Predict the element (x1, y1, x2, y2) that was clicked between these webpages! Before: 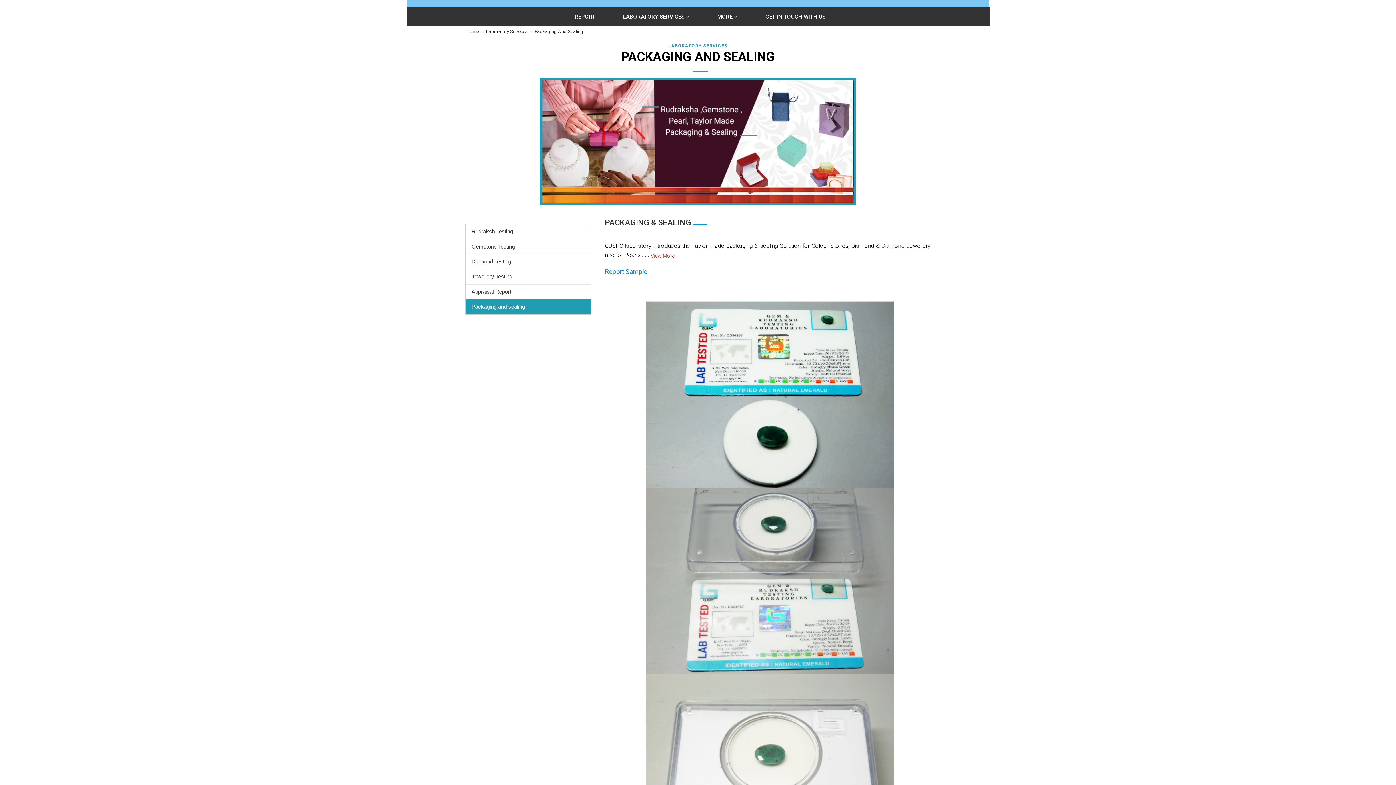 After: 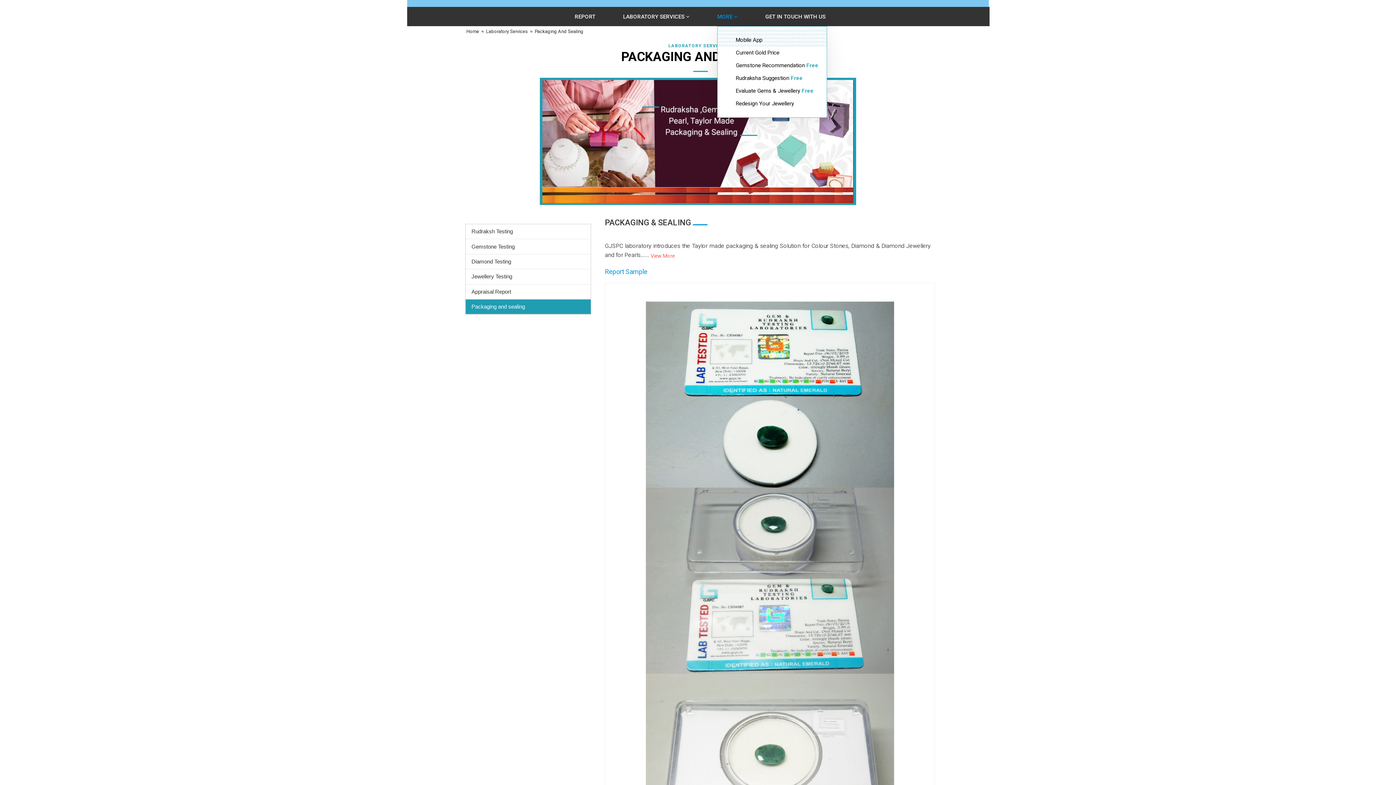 Action: label: MORE  bbox: (717, 13, 737, 20)